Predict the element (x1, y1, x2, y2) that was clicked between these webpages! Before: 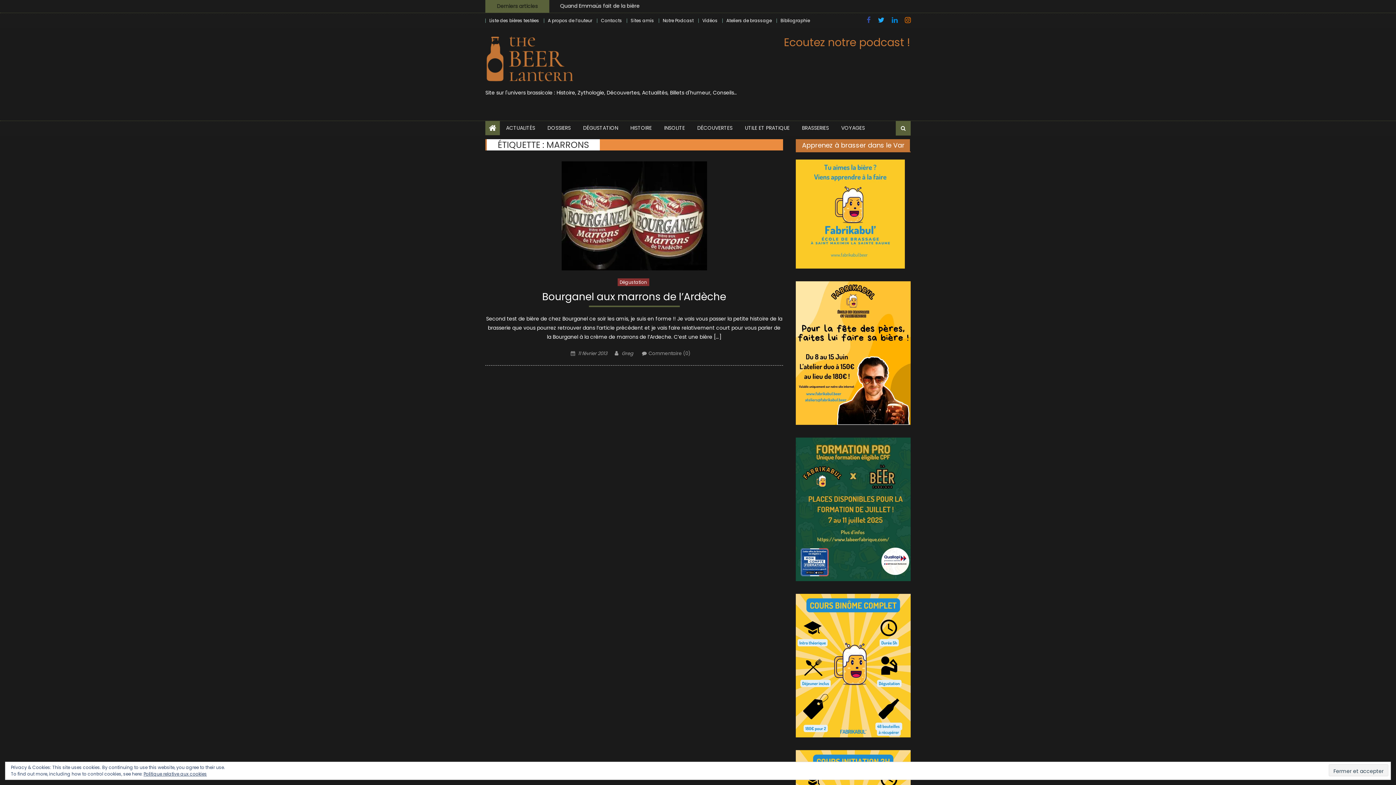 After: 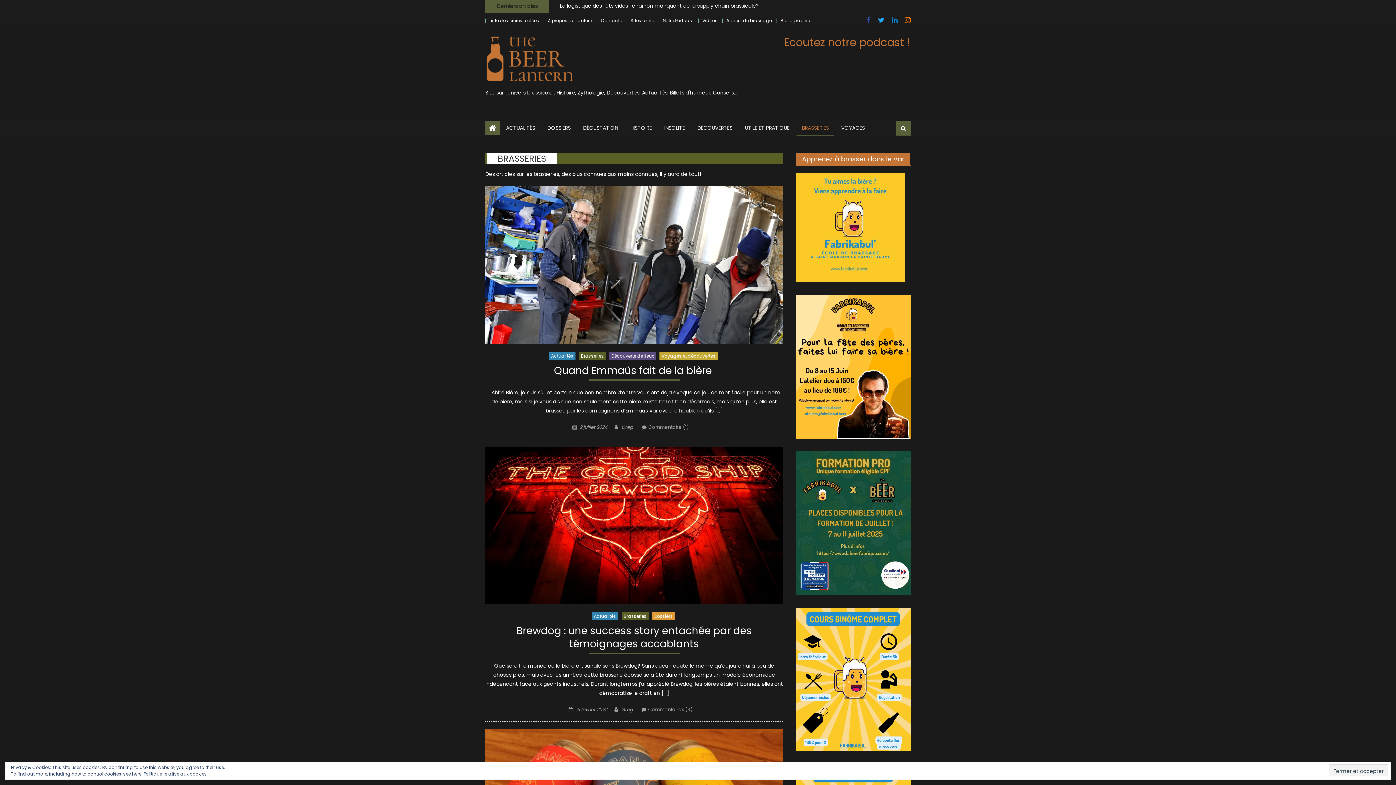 Action: bbox: (796, 121, 834, 134) label: BRASSERIES